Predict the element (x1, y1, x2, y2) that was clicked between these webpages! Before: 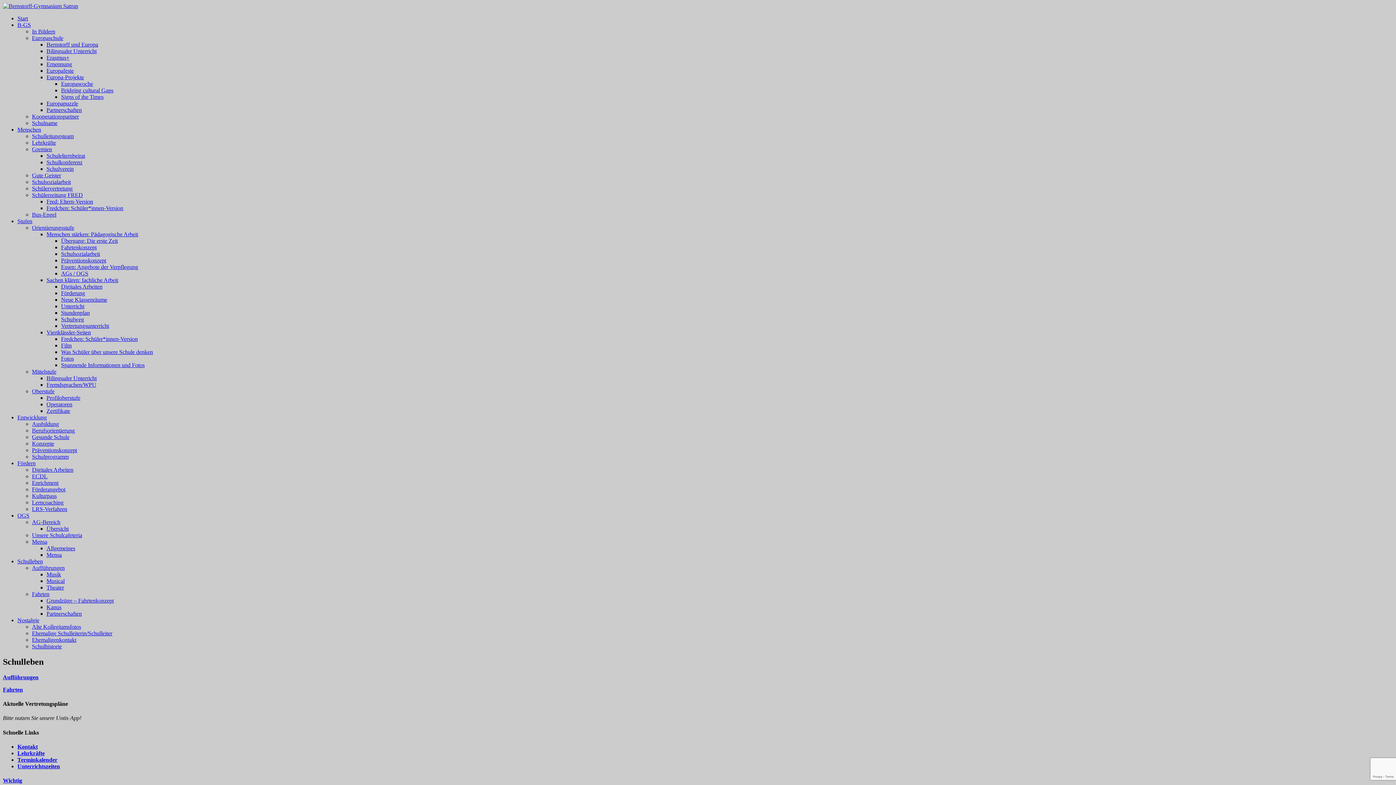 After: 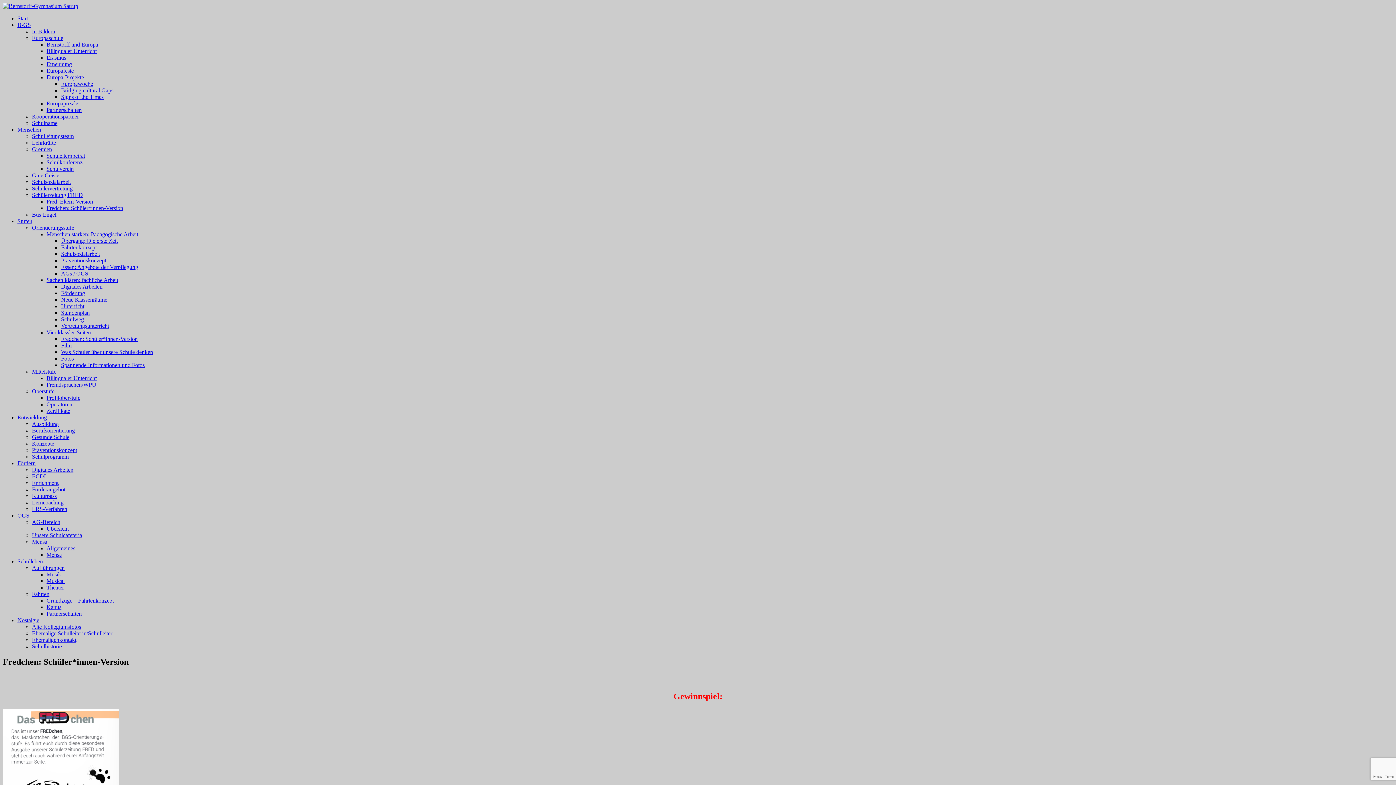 Action: bbox: (61, 336, 137, 342) label: Fredchen: Schüler*innen-Version